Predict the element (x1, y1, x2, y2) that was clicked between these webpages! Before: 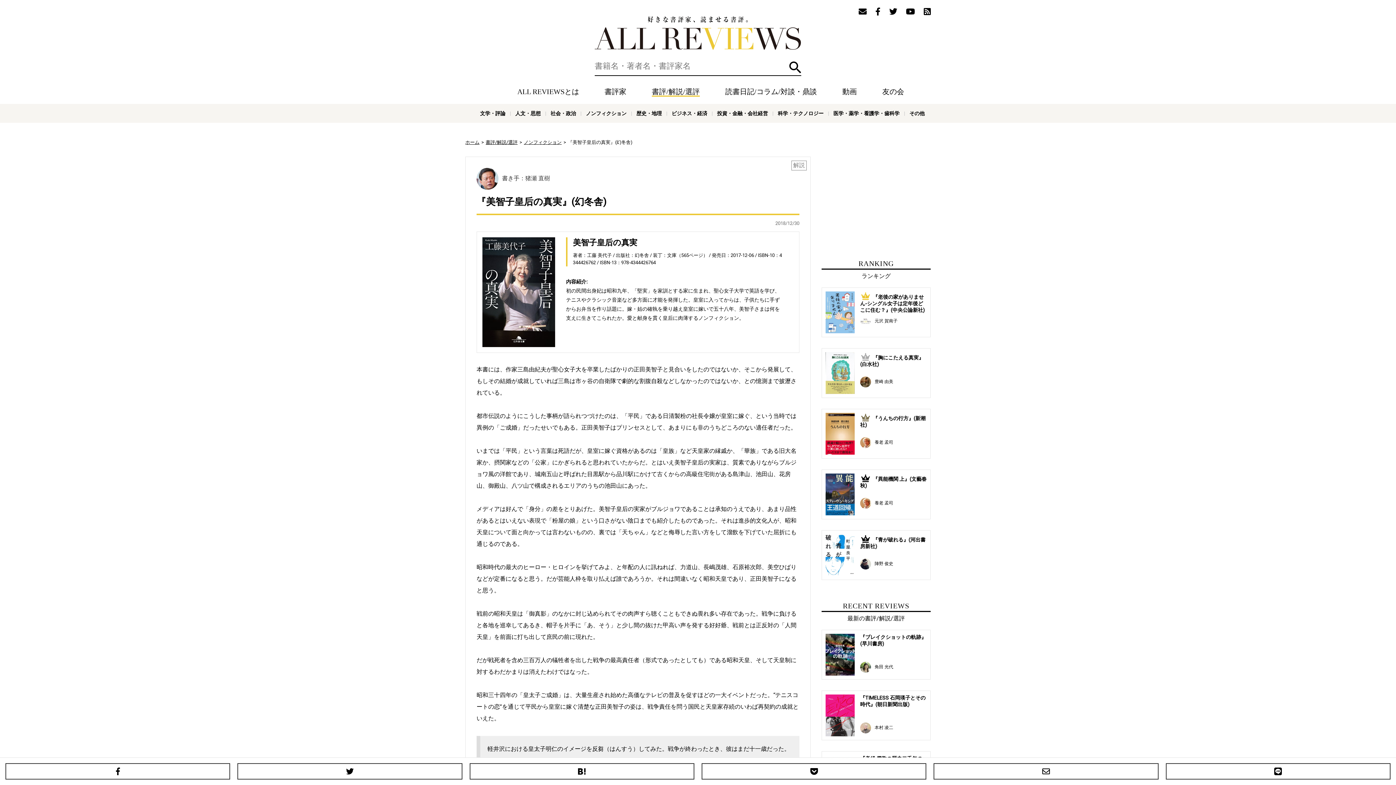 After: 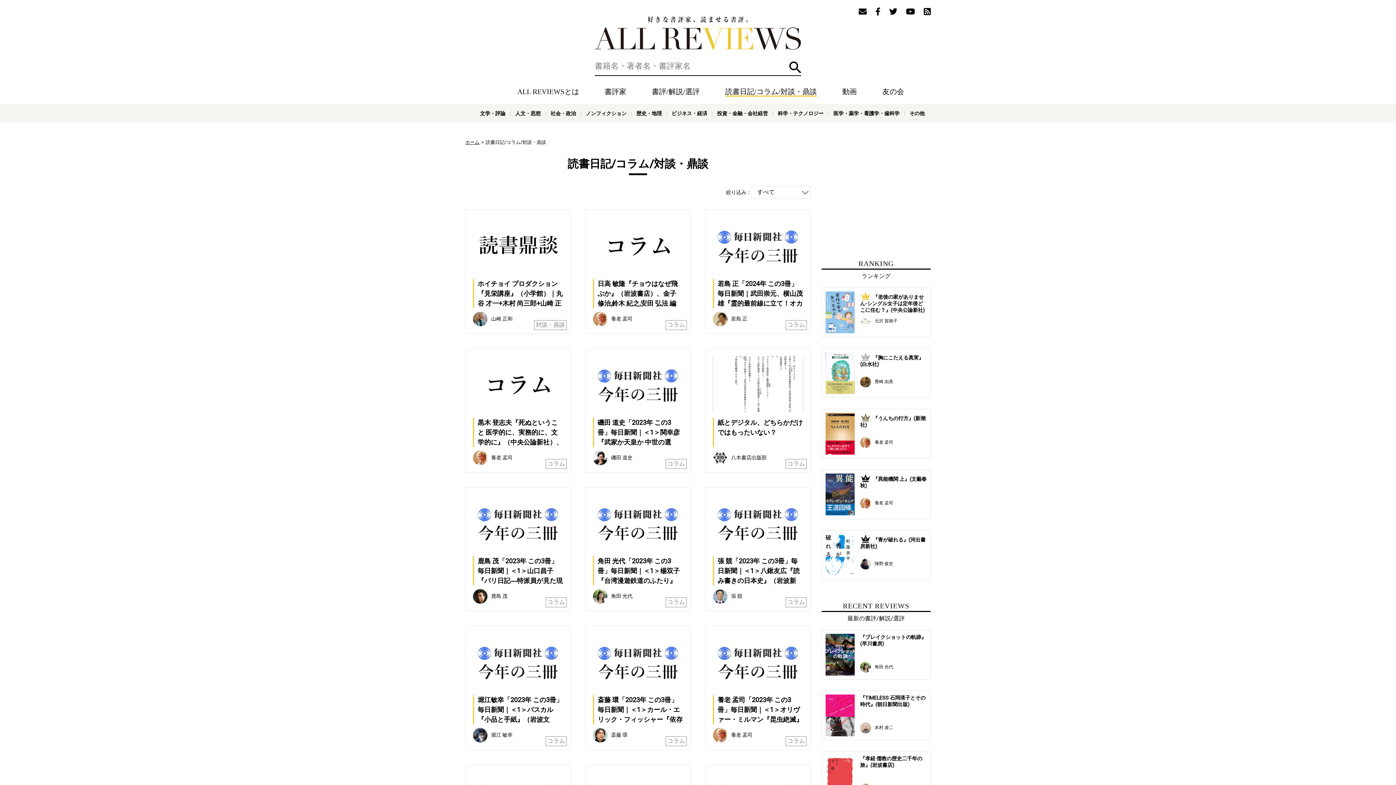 Action: bbox: (725, 87, 817, 95) label: 読書日記/コラム/対談・鼎談